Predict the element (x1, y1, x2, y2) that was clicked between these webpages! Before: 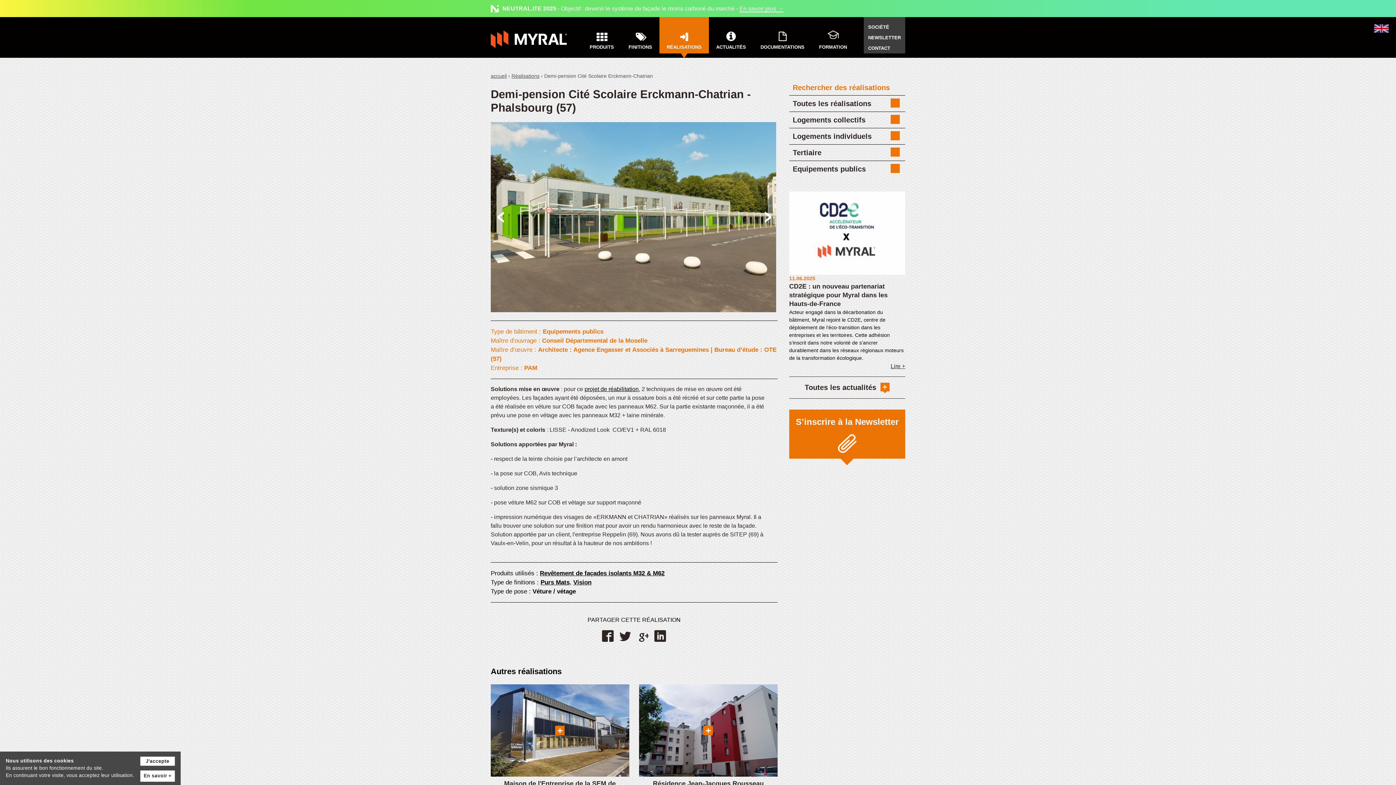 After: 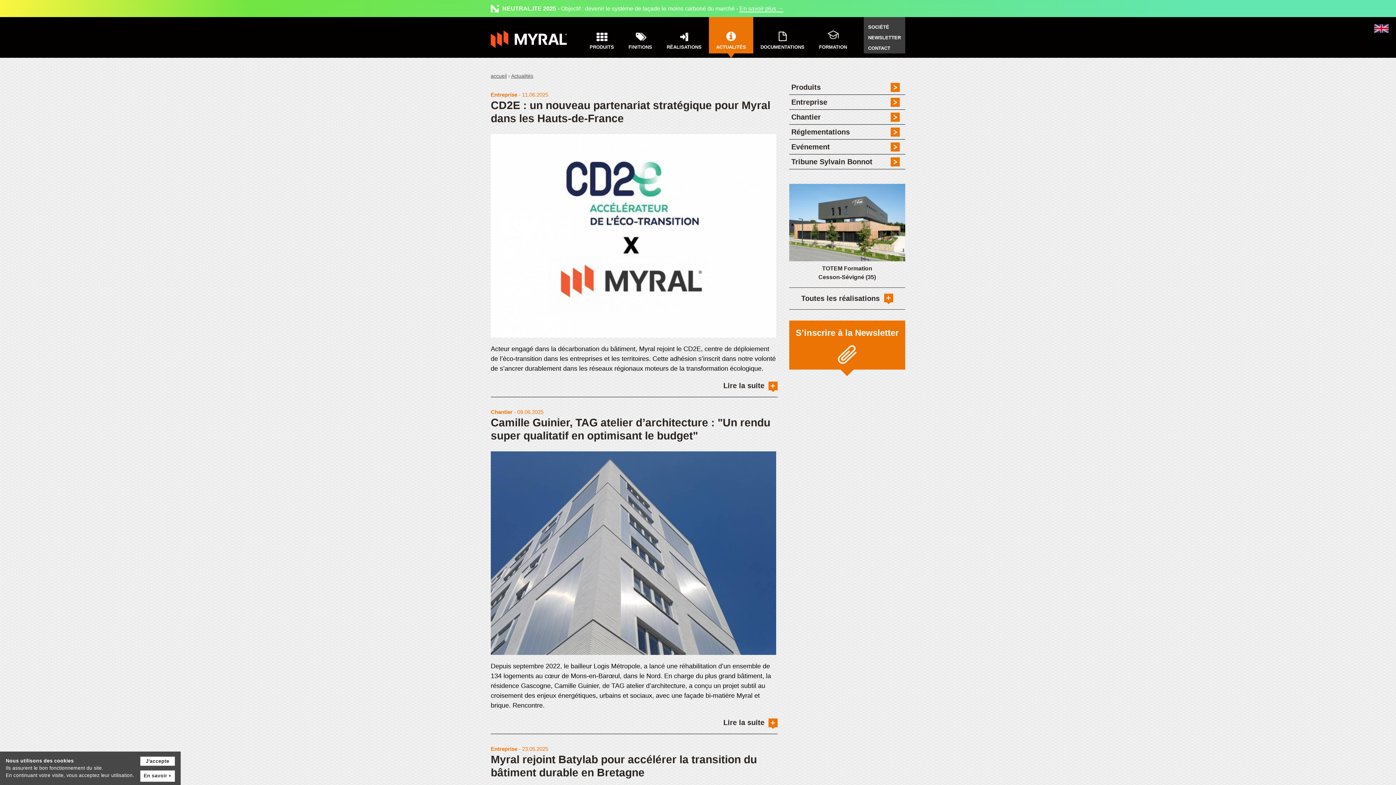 Action: label: ACTUALITÉS bbox: (709, 17, 753, 53)